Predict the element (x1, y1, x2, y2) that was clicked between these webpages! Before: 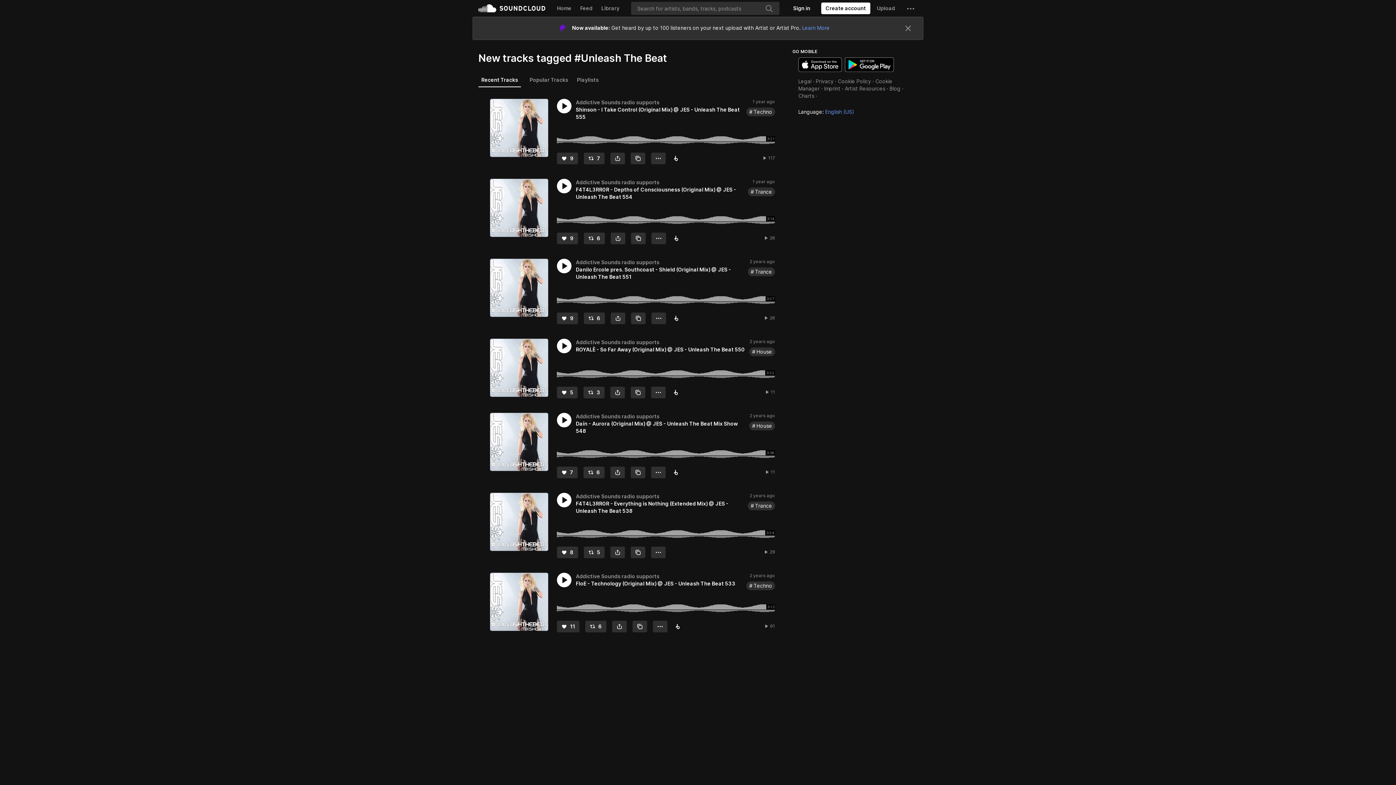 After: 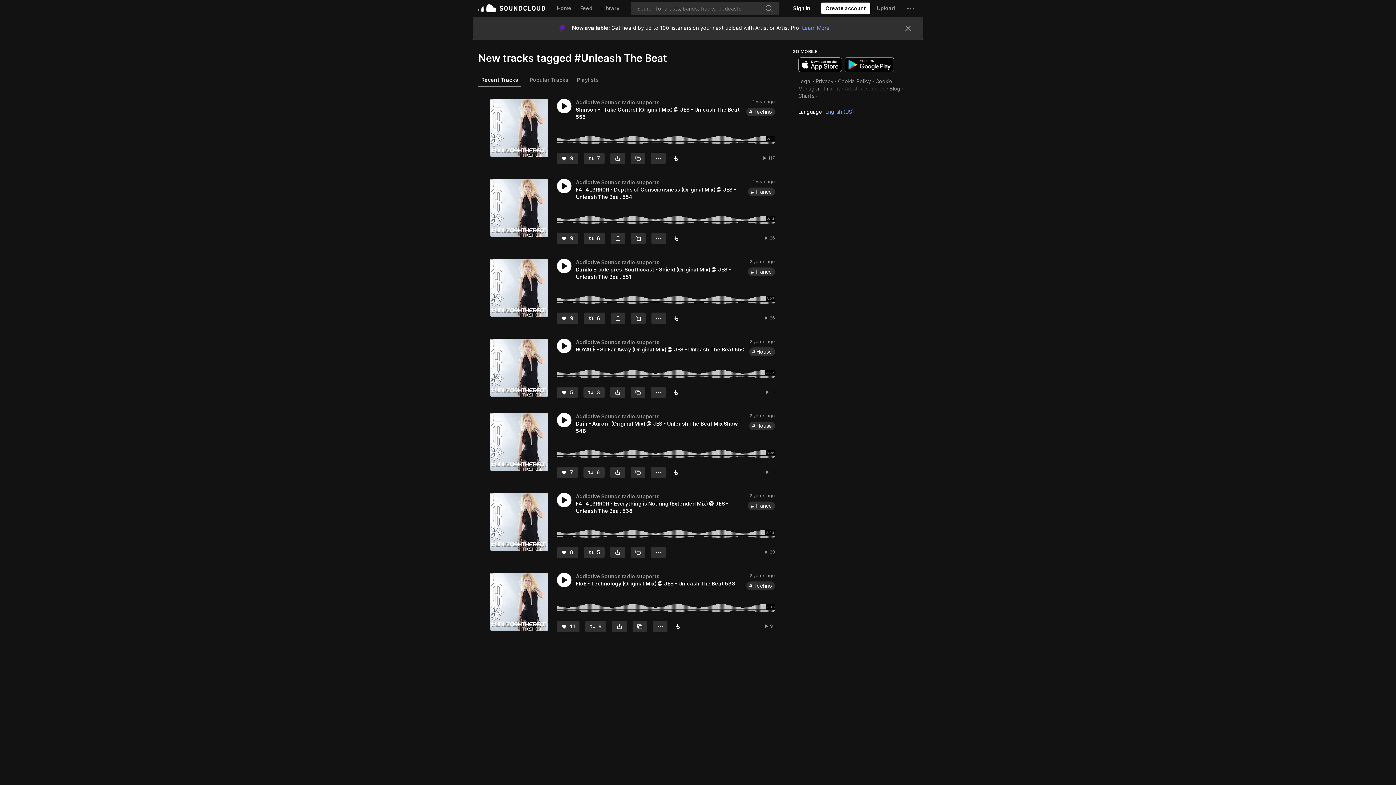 Action: bbox: (845, 62, 885, 68) label: Artist Resources